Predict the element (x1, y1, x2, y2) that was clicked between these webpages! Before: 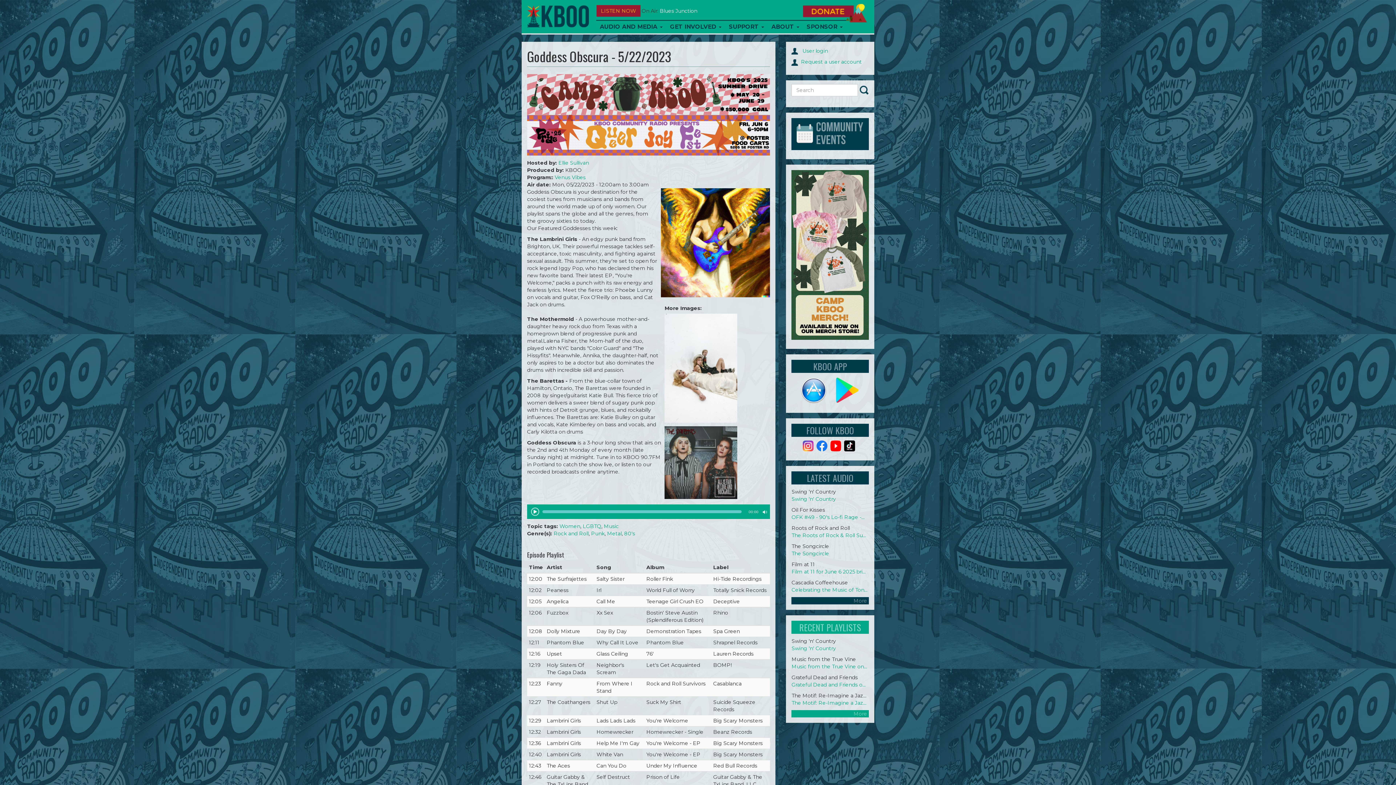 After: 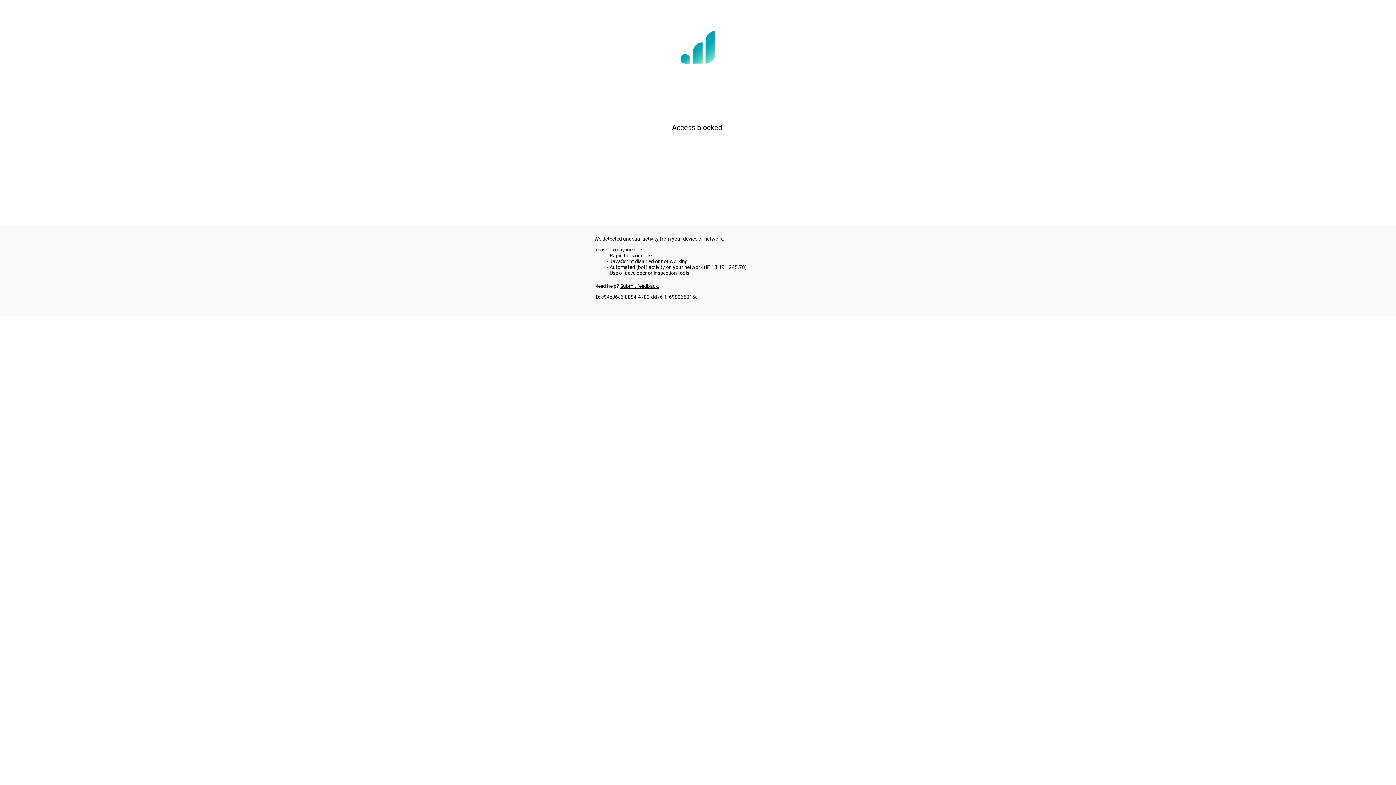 Action: bbox: (527, 90, 770, 97)